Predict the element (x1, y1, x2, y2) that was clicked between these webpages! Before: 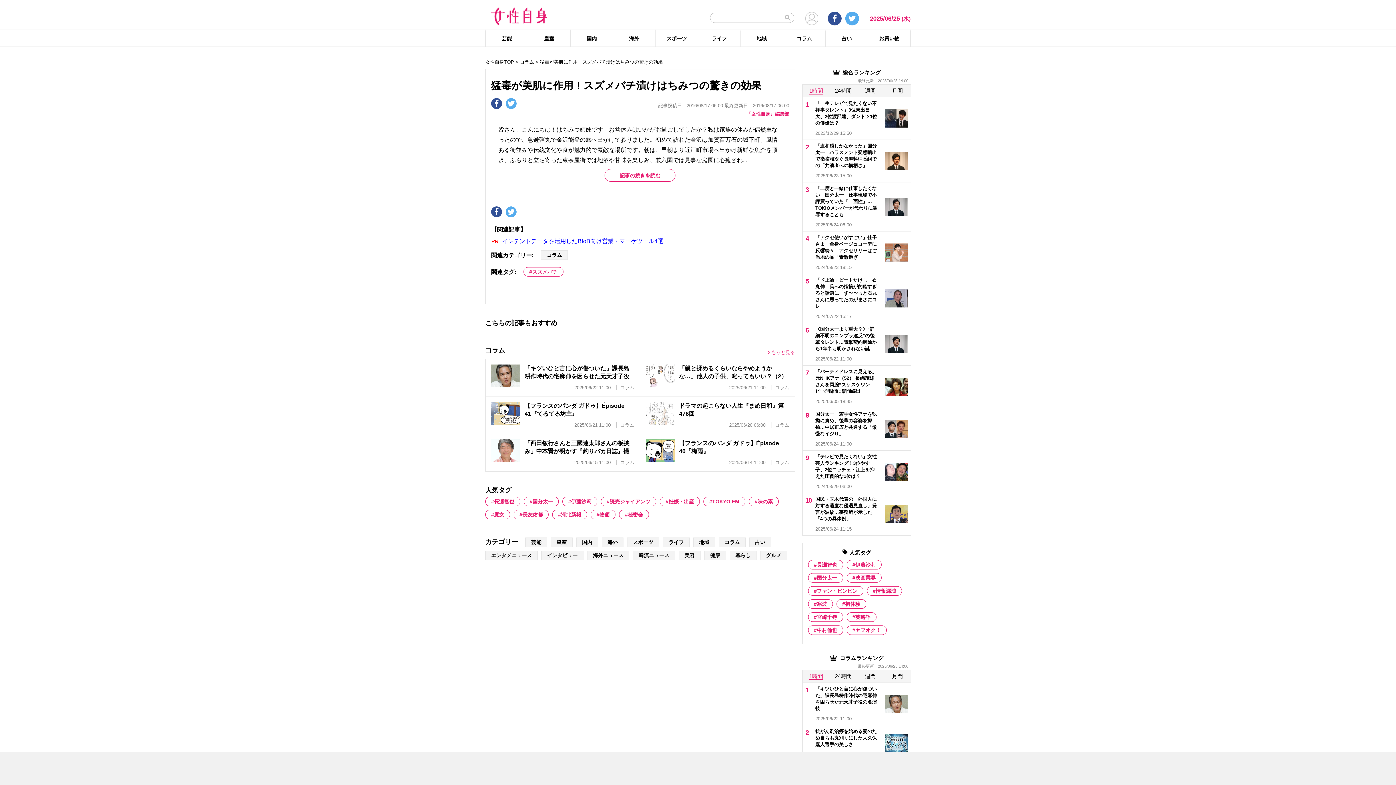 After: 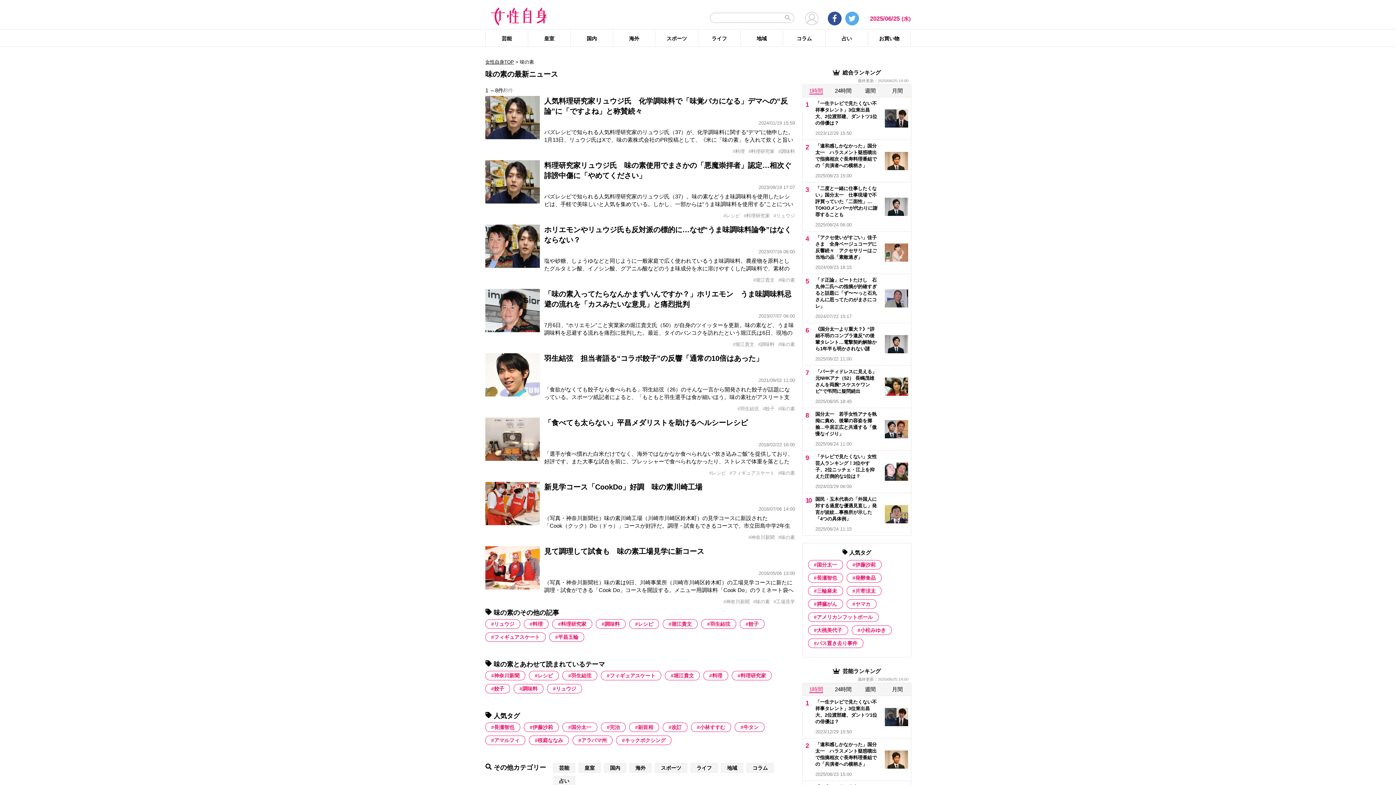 Action: bbox: (749, 496, 778, 506) label: 味の素 (8 items)